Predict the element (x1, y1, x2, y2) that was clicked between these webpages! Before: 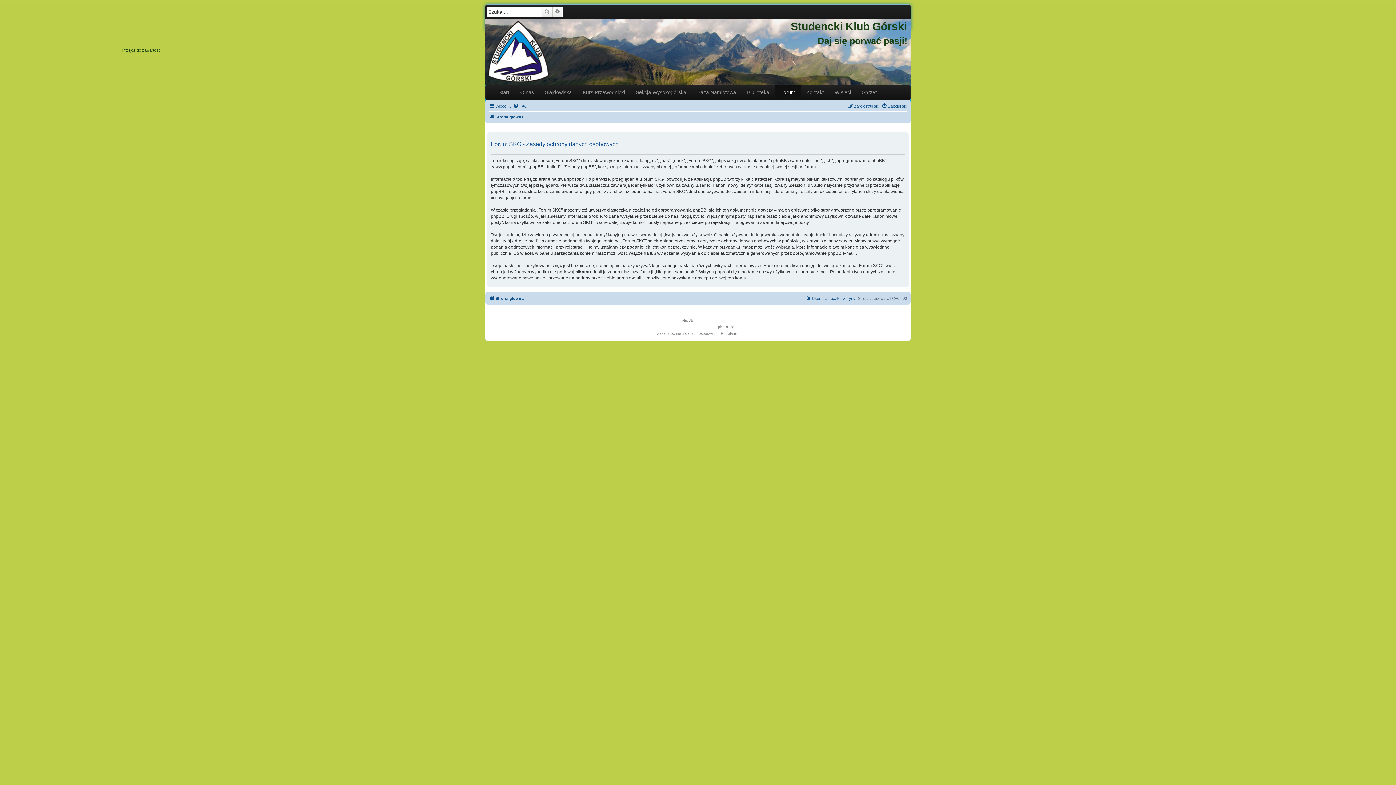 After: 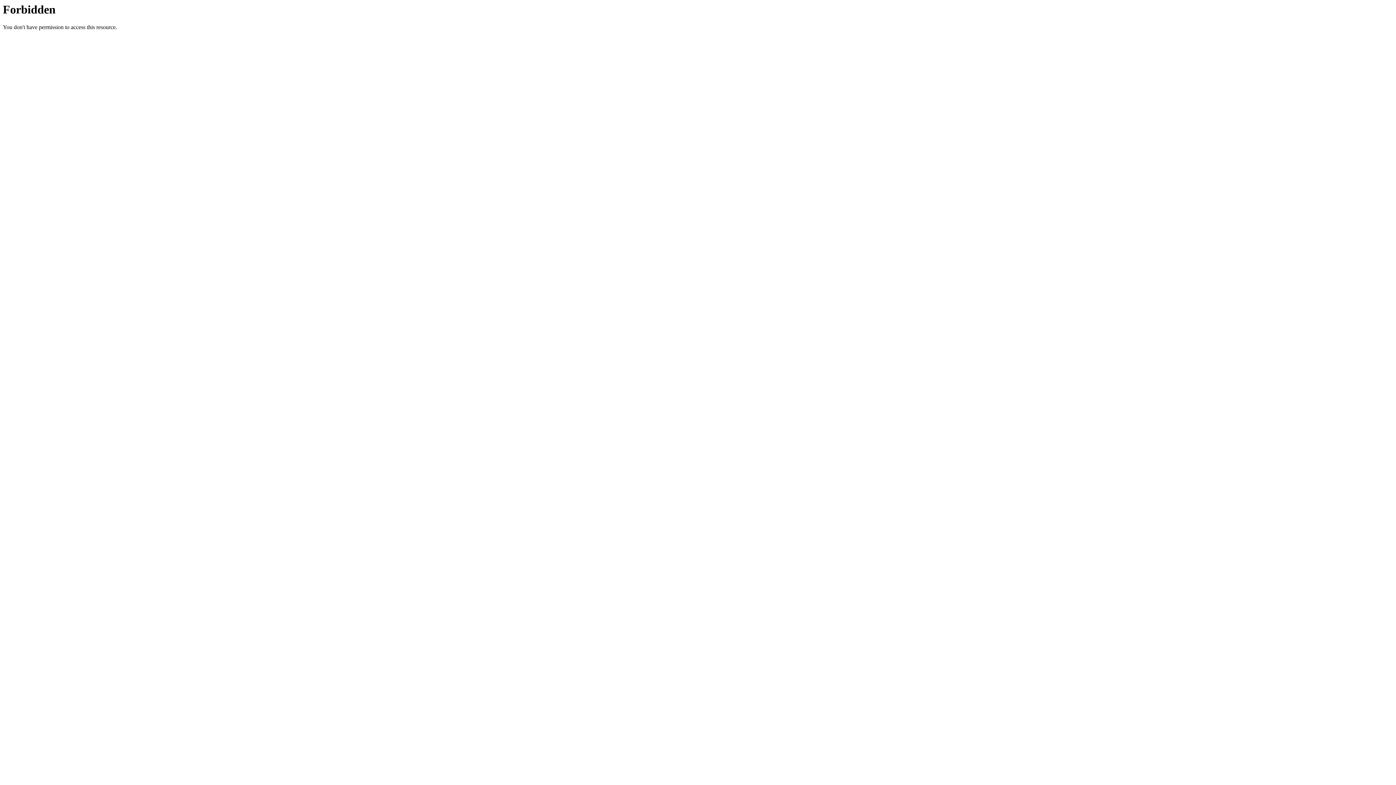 Action: label: phpBB.pl bbox: (718, 324, 733, 330)